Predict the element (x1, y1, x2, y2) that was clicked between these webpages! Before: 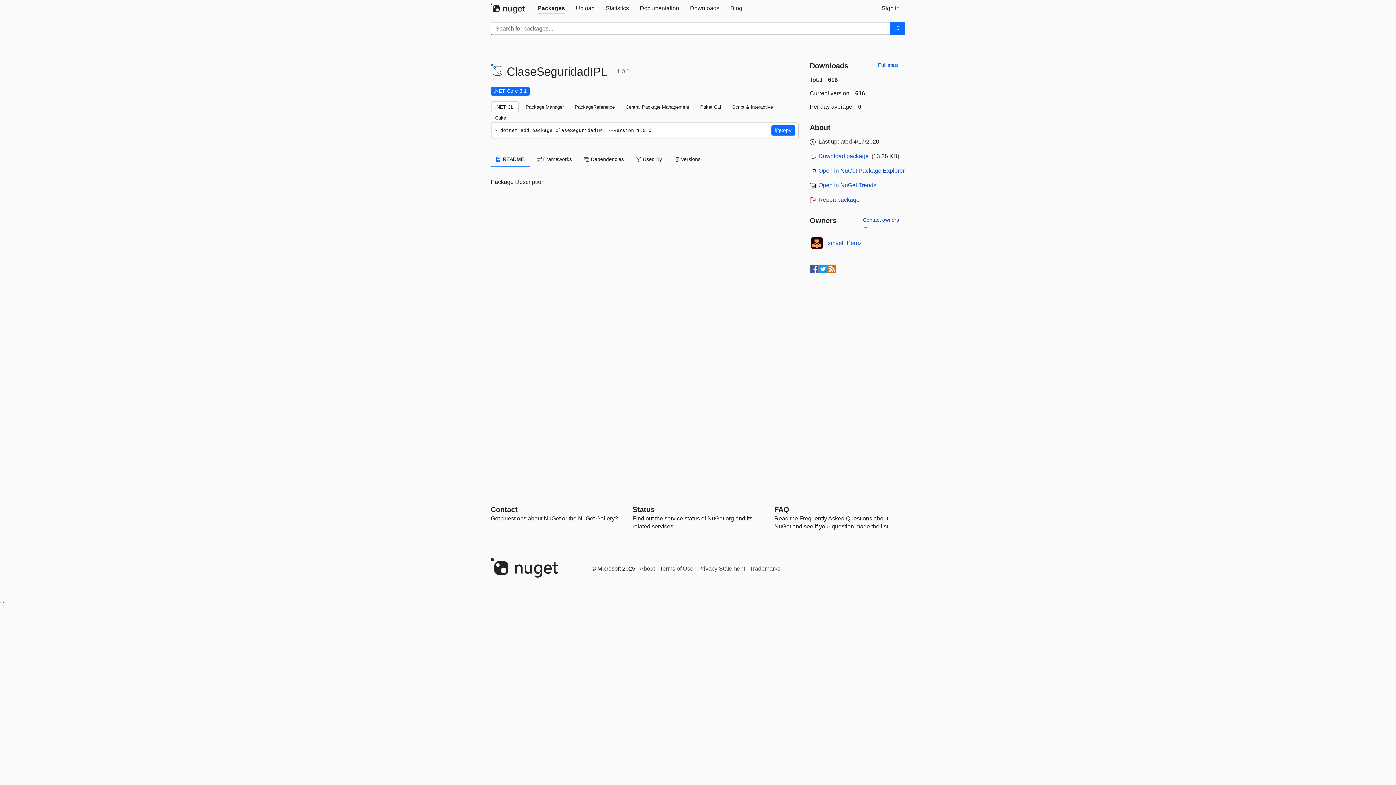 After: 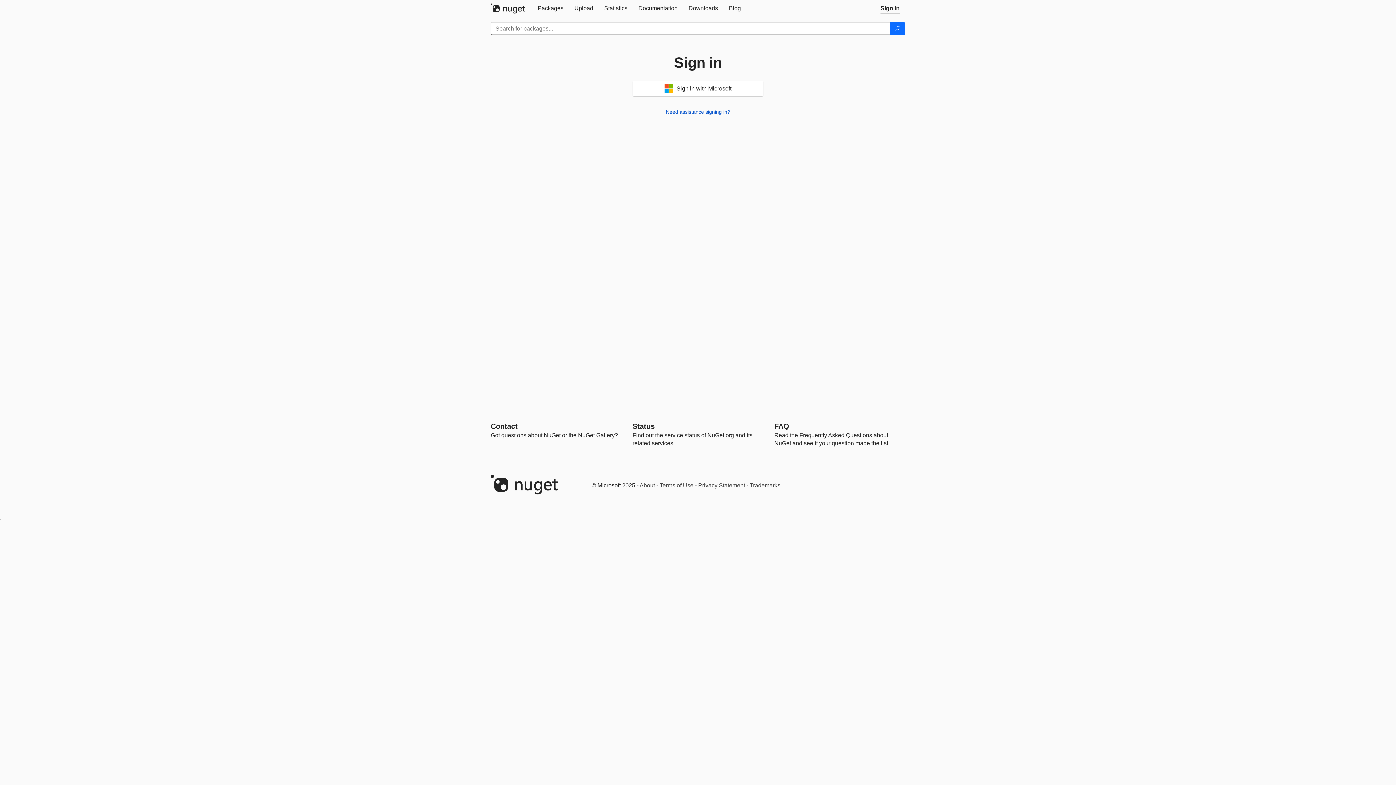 Action: bbox: (876, 0, 905, 16) label: Sign in